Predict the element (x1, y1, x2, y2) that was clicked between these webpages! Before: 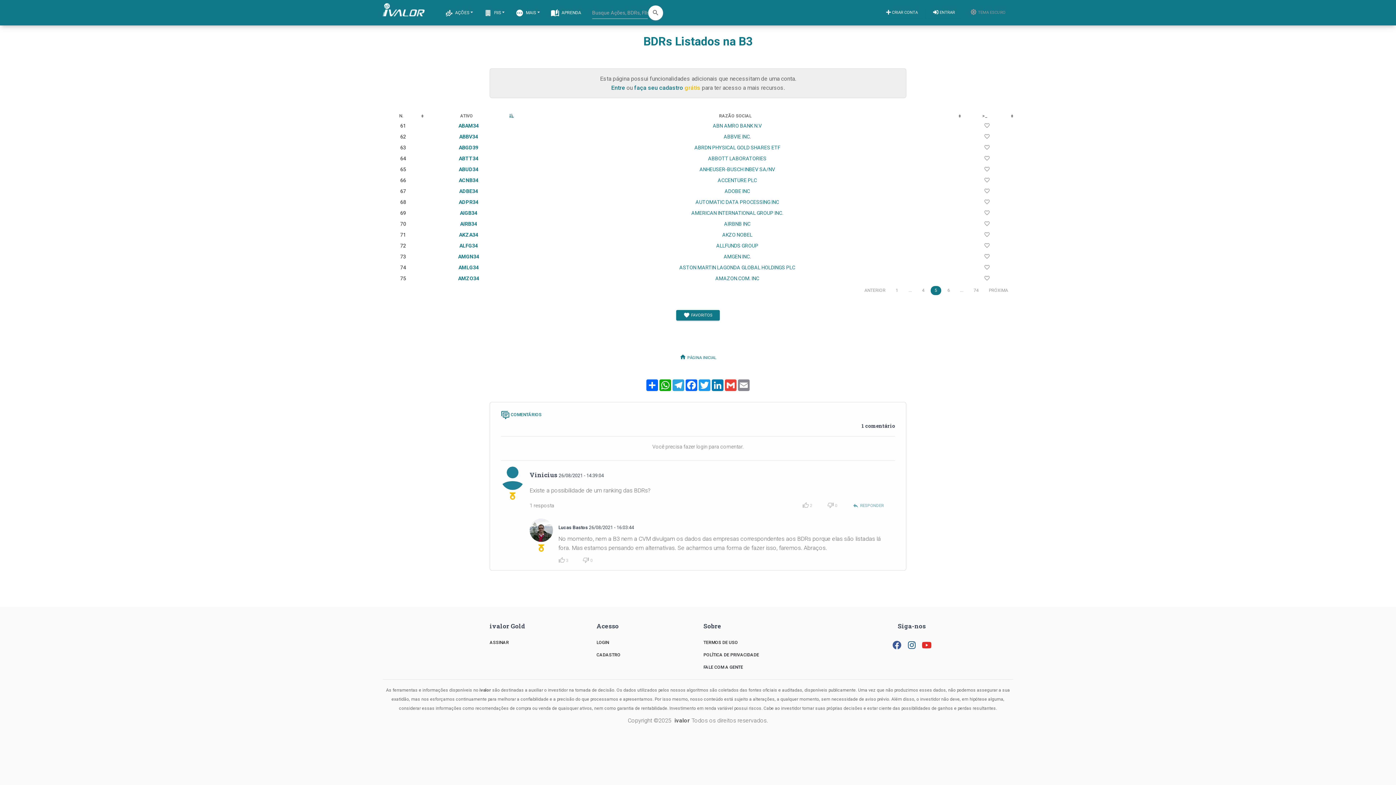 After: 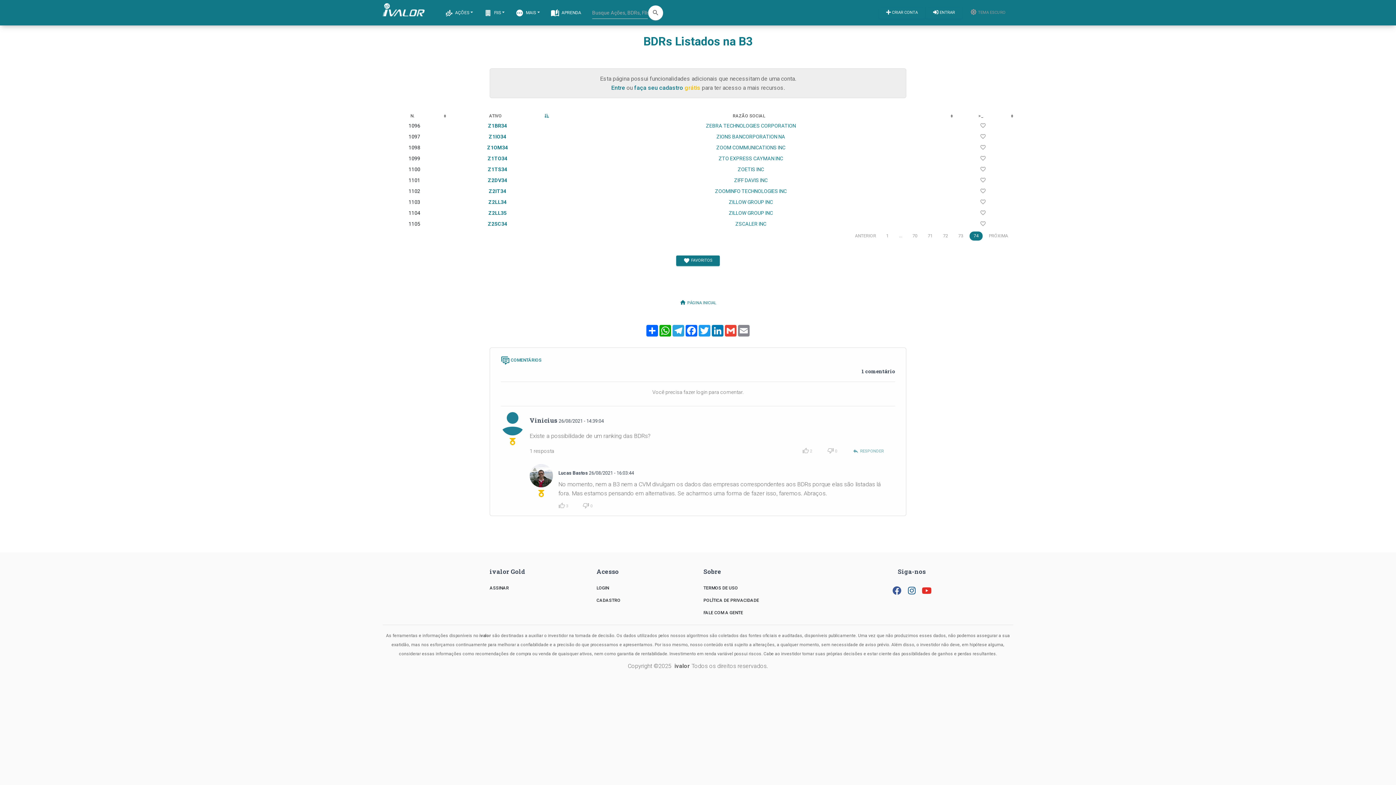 Action: label: 74 bbox: (969, 286, 982, 295)